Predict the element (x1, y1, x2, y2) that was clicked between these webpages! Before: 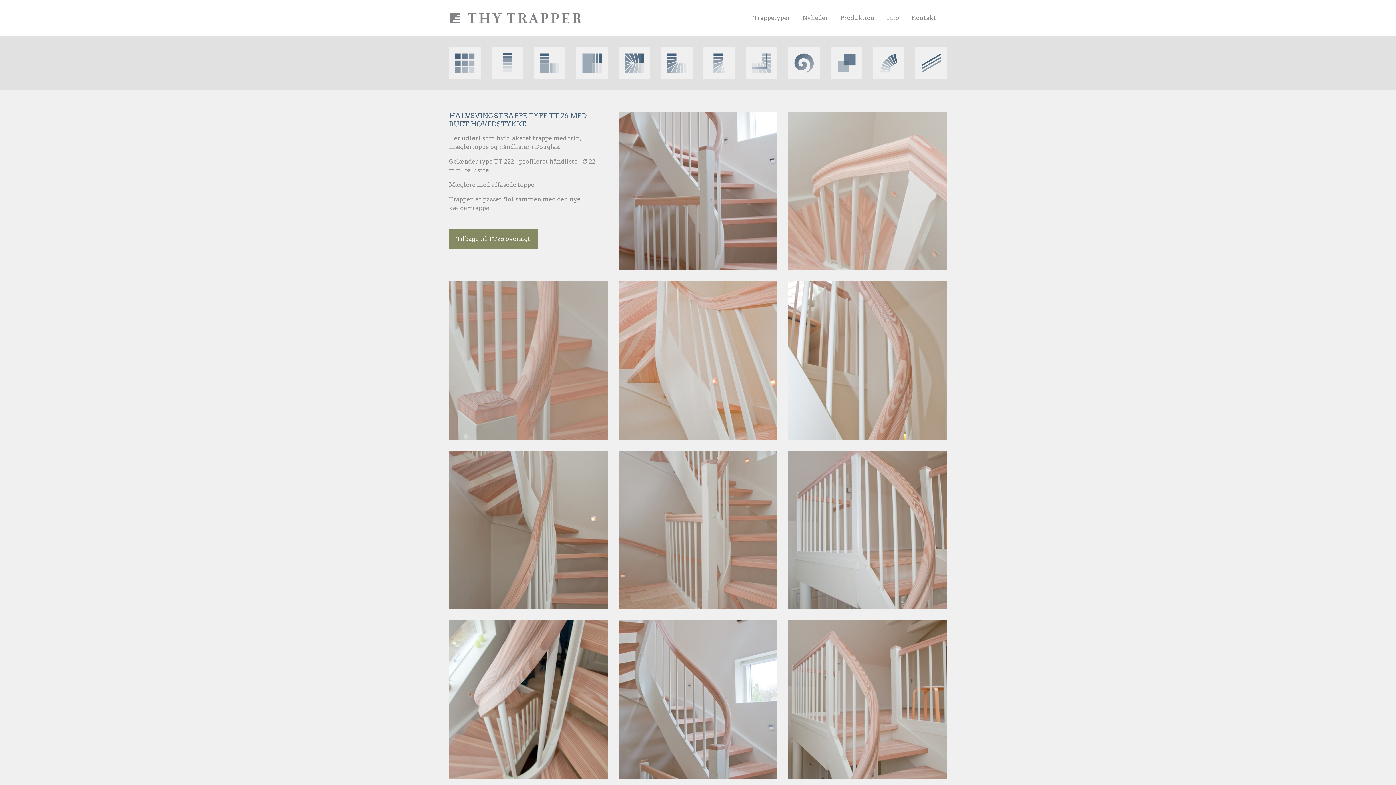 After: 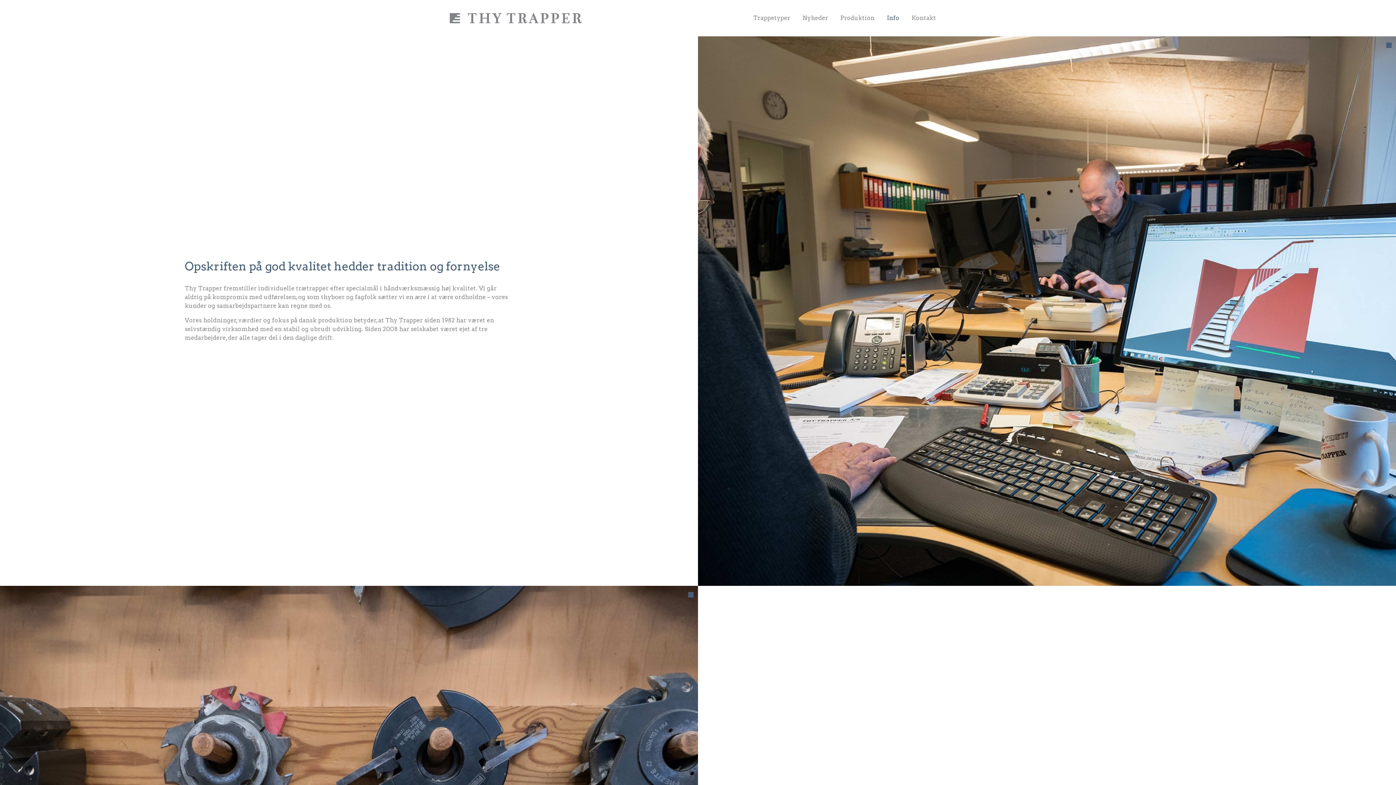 Action: bbox: (887, 14, 899, 21) label: Info